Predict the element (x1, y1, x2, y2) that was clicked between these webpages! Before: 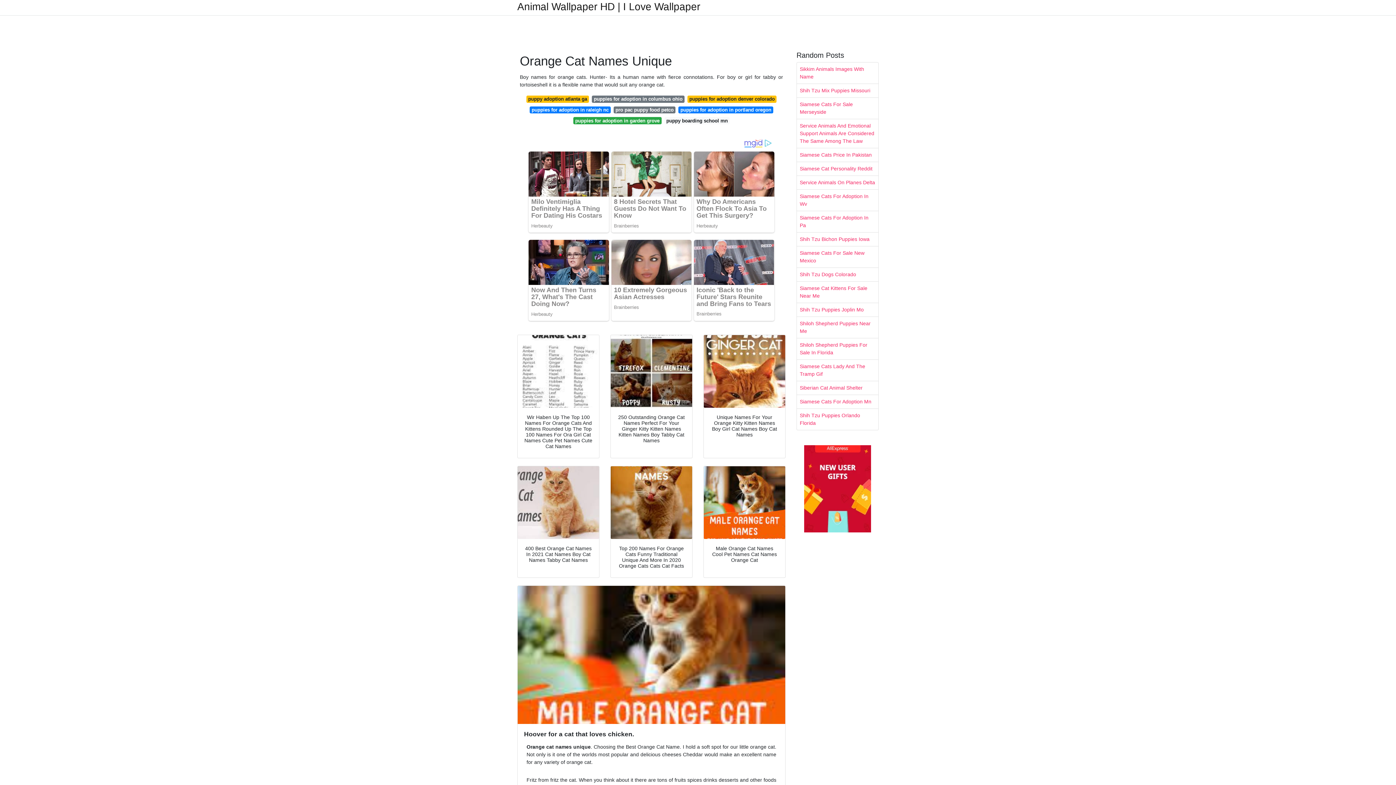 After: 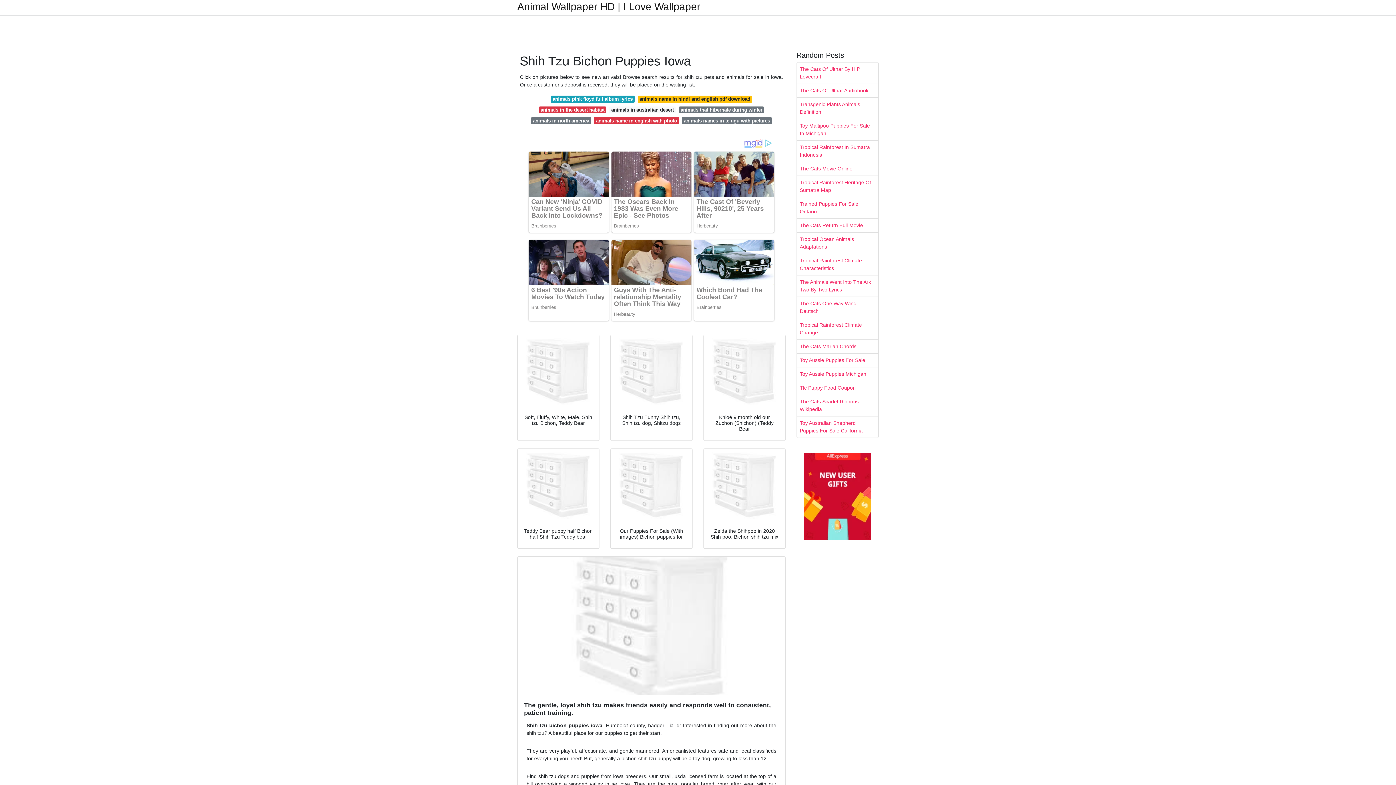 Action: bbox: (797, 232, 878, 246) label: Shih Tzu Bichon Puppies Iowa